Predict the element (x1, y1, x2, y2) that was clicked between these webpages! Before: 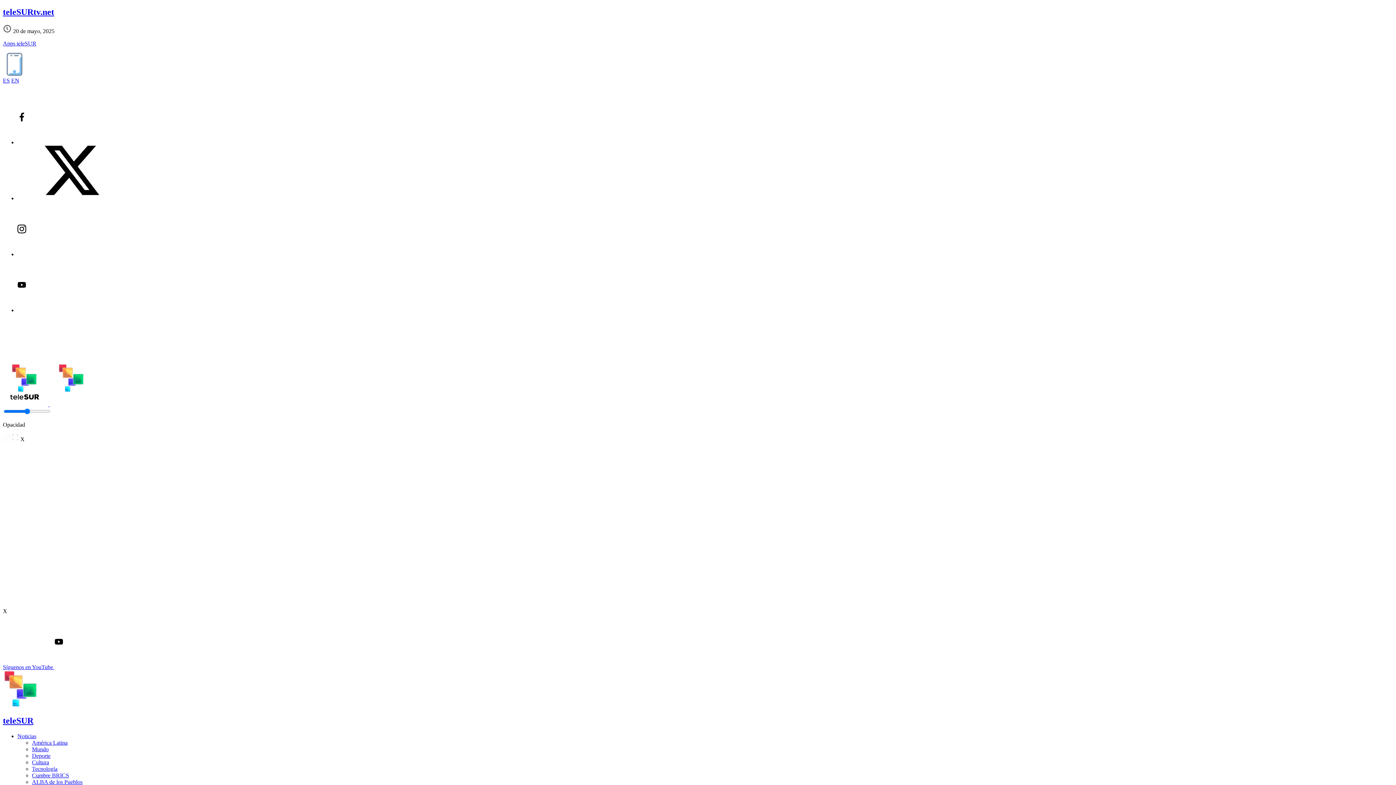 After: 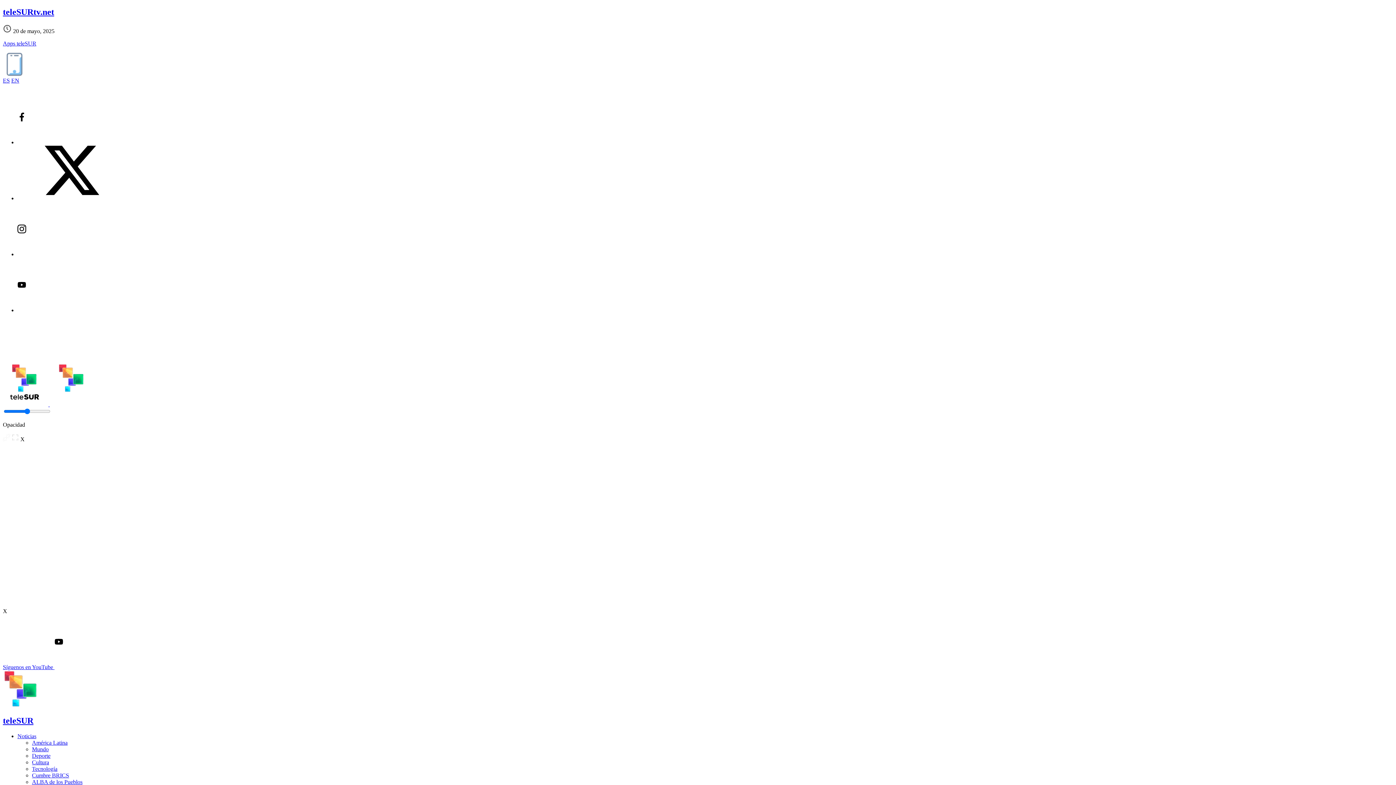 Action: bbox: (32, 746, 48, 752) label: Mundo